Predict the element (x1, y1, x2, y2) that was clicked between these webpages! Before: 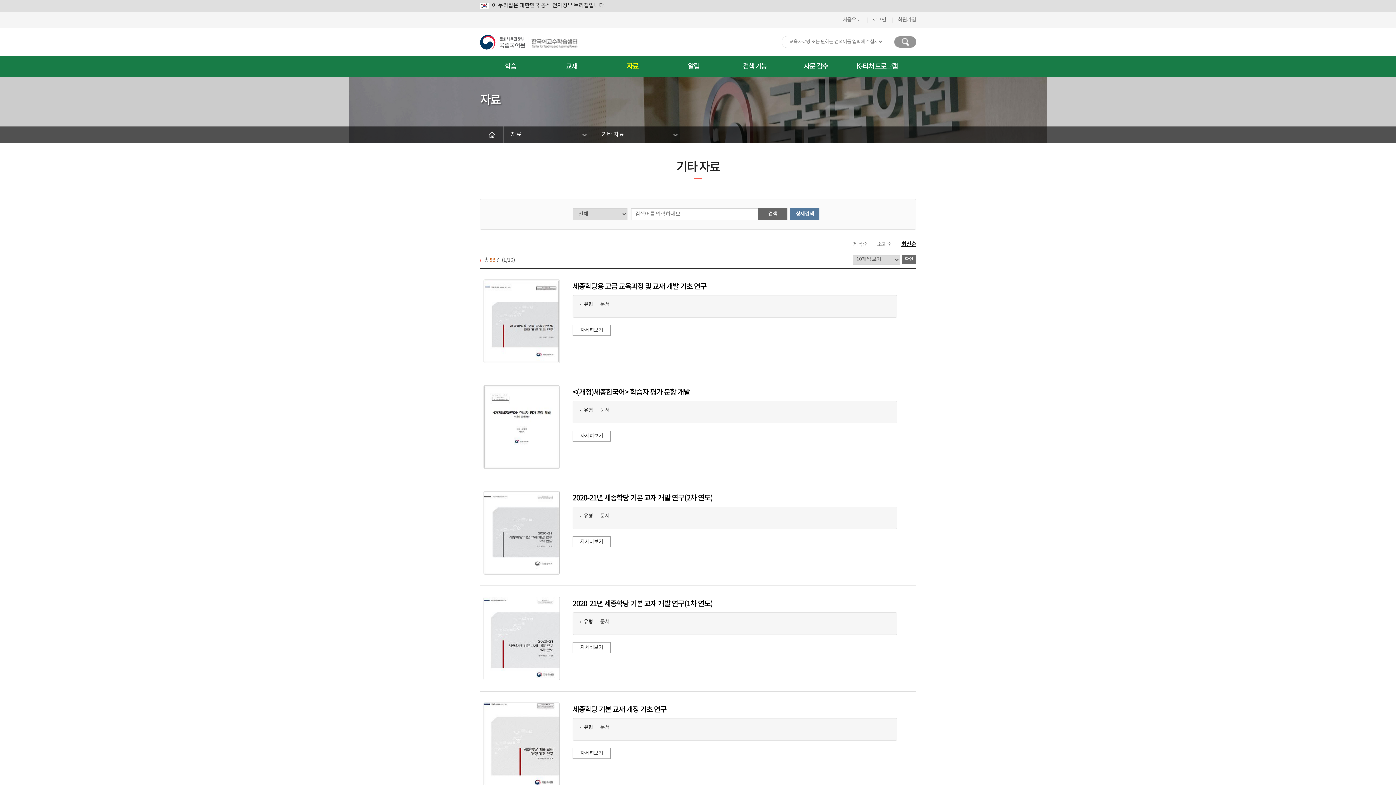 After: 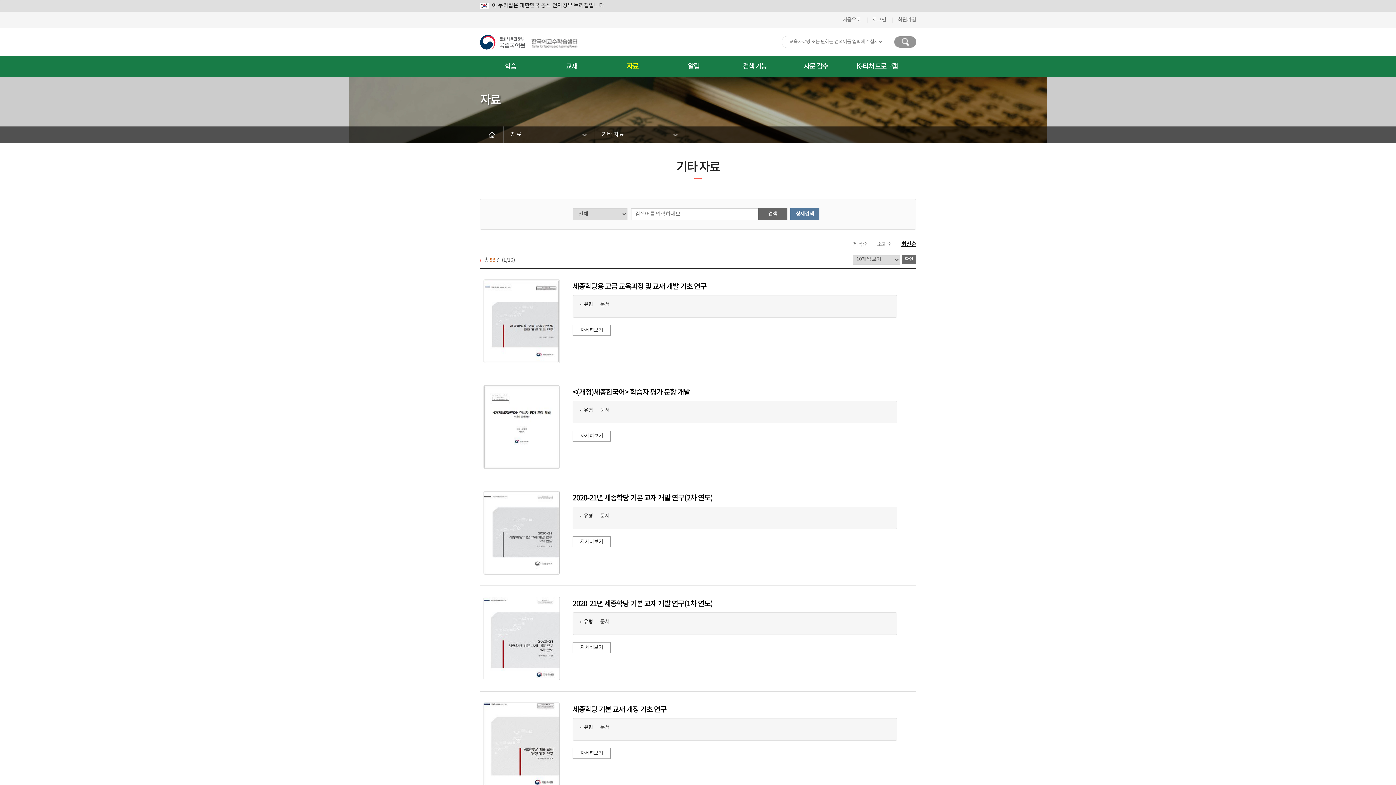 Action: bbox: (902, 254, 916, 264) label: 확인